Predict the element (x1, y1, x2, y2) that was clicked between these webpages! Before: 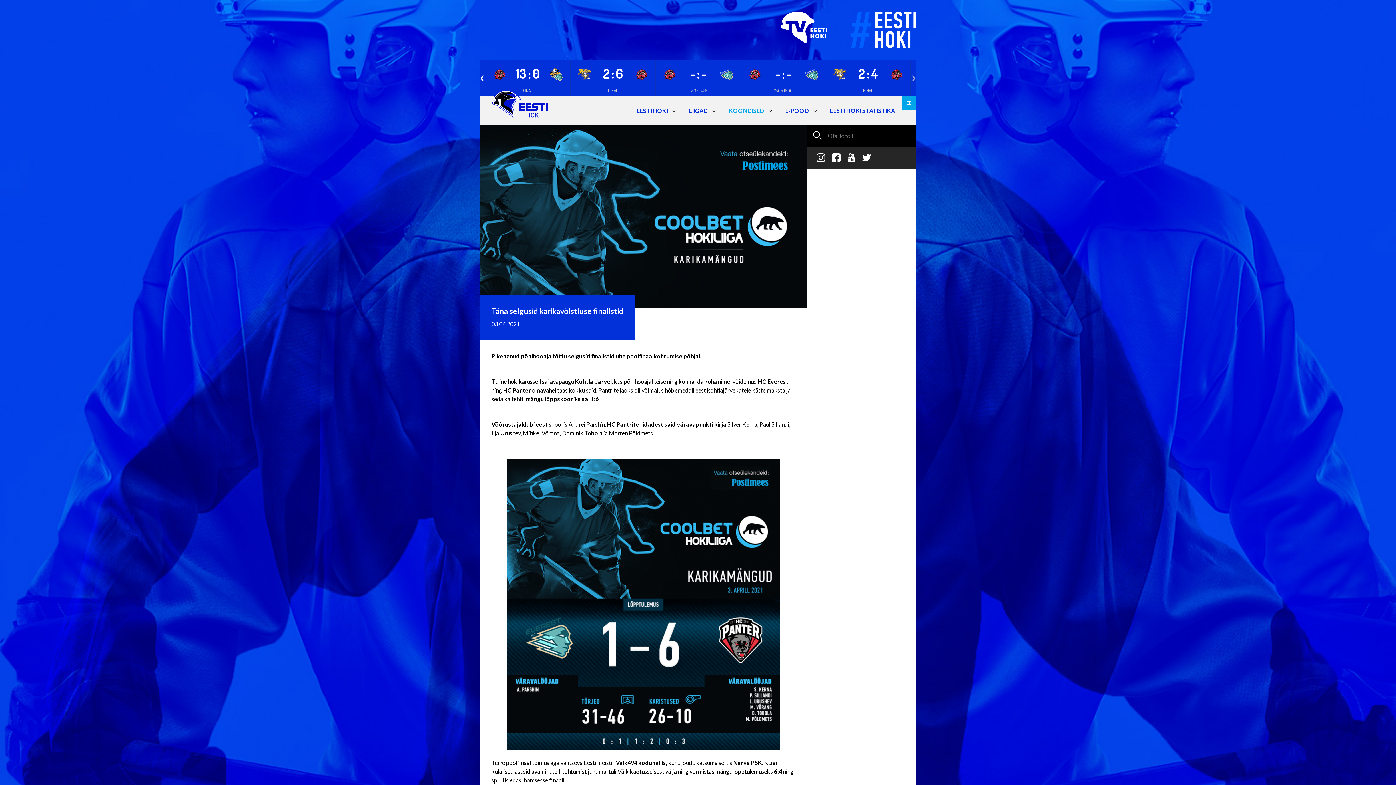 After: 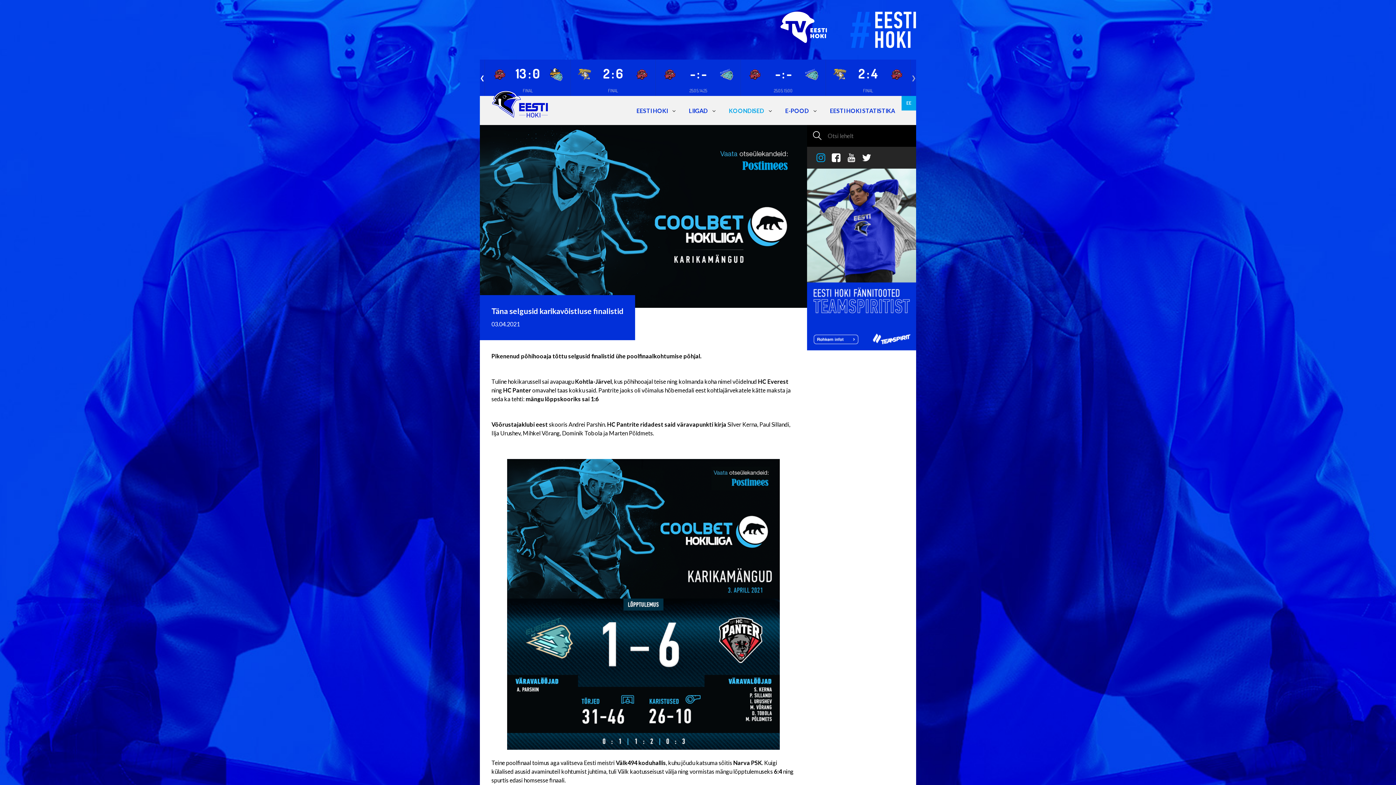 Action: bbox: (816, 153, 825, 164)